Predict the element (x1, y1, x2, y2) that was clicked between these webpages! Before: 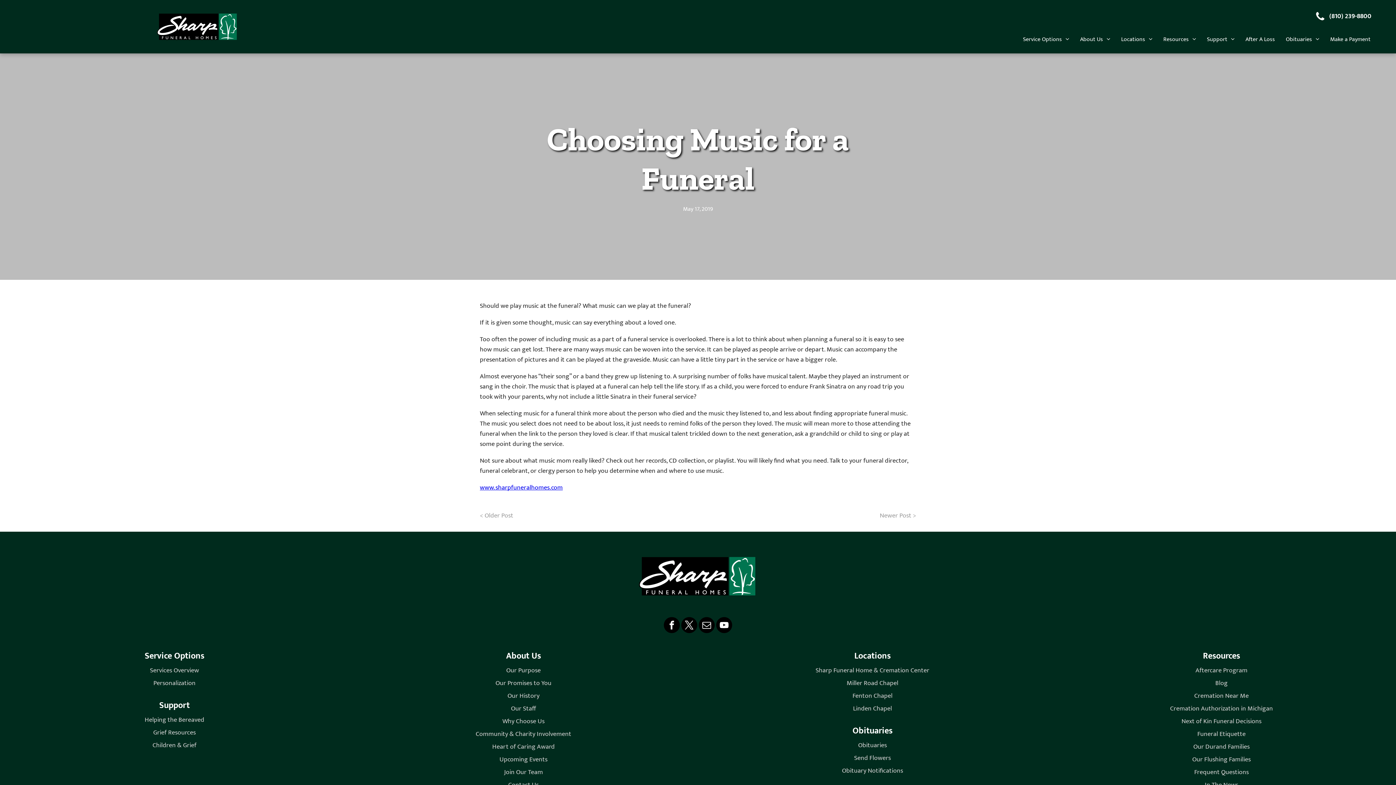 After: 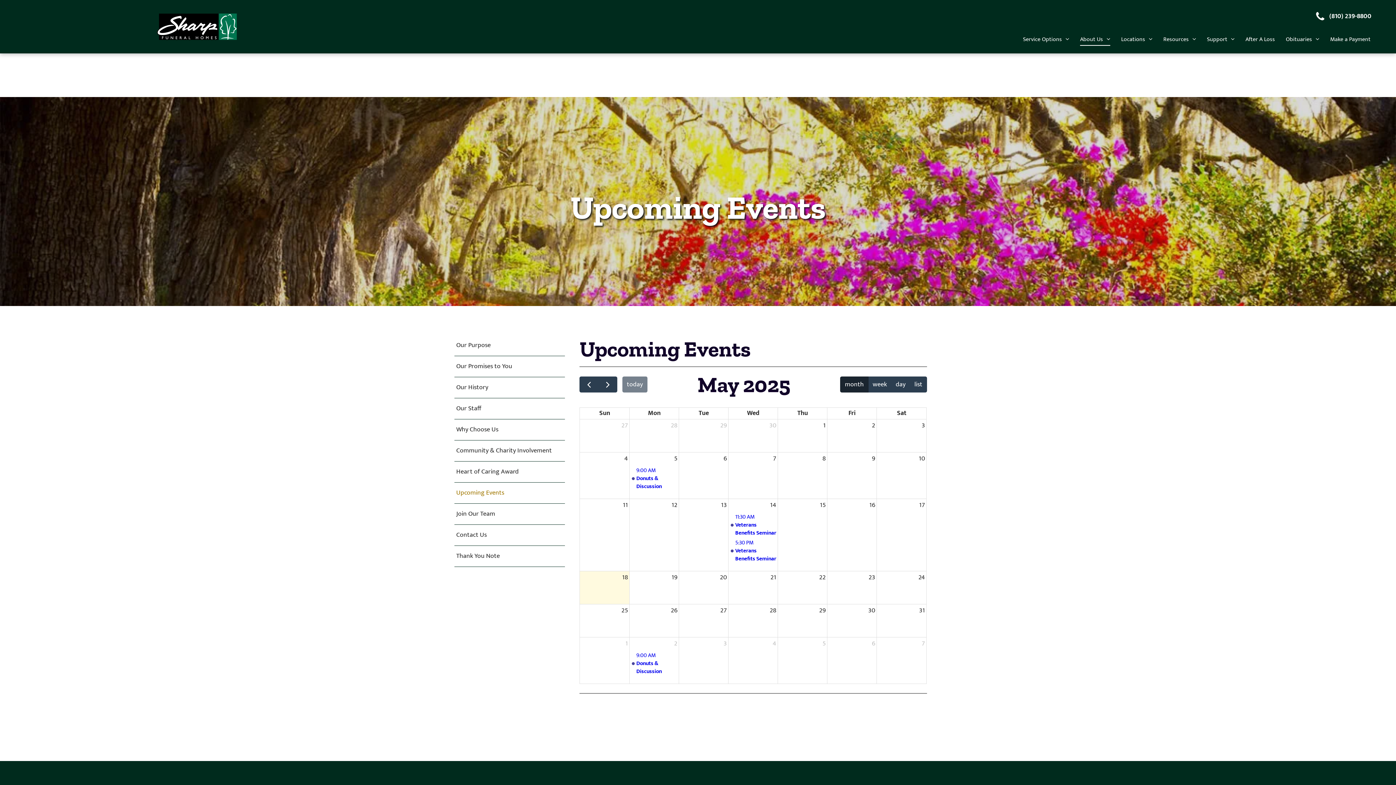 Action: bbox: (360, 755, 687, 764) label: Upcoming Events